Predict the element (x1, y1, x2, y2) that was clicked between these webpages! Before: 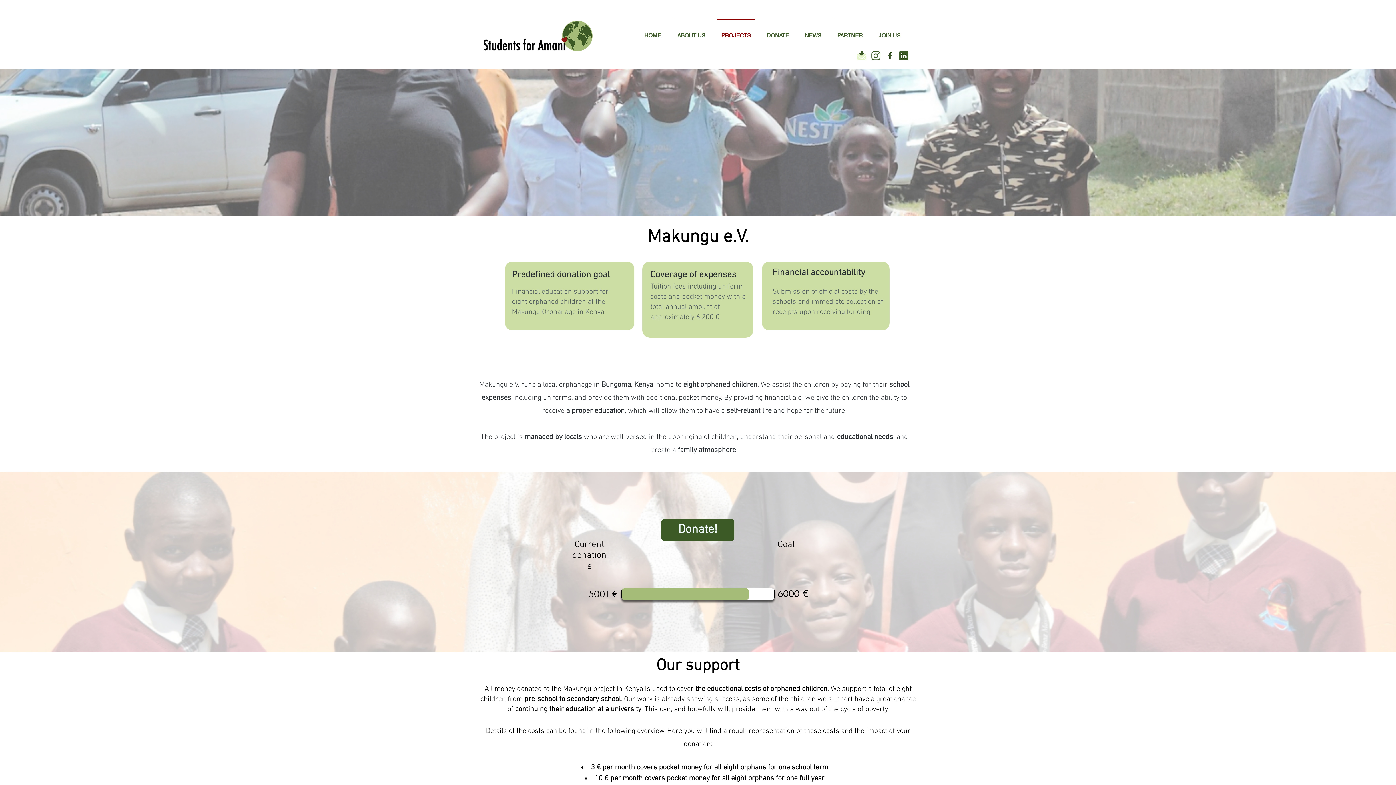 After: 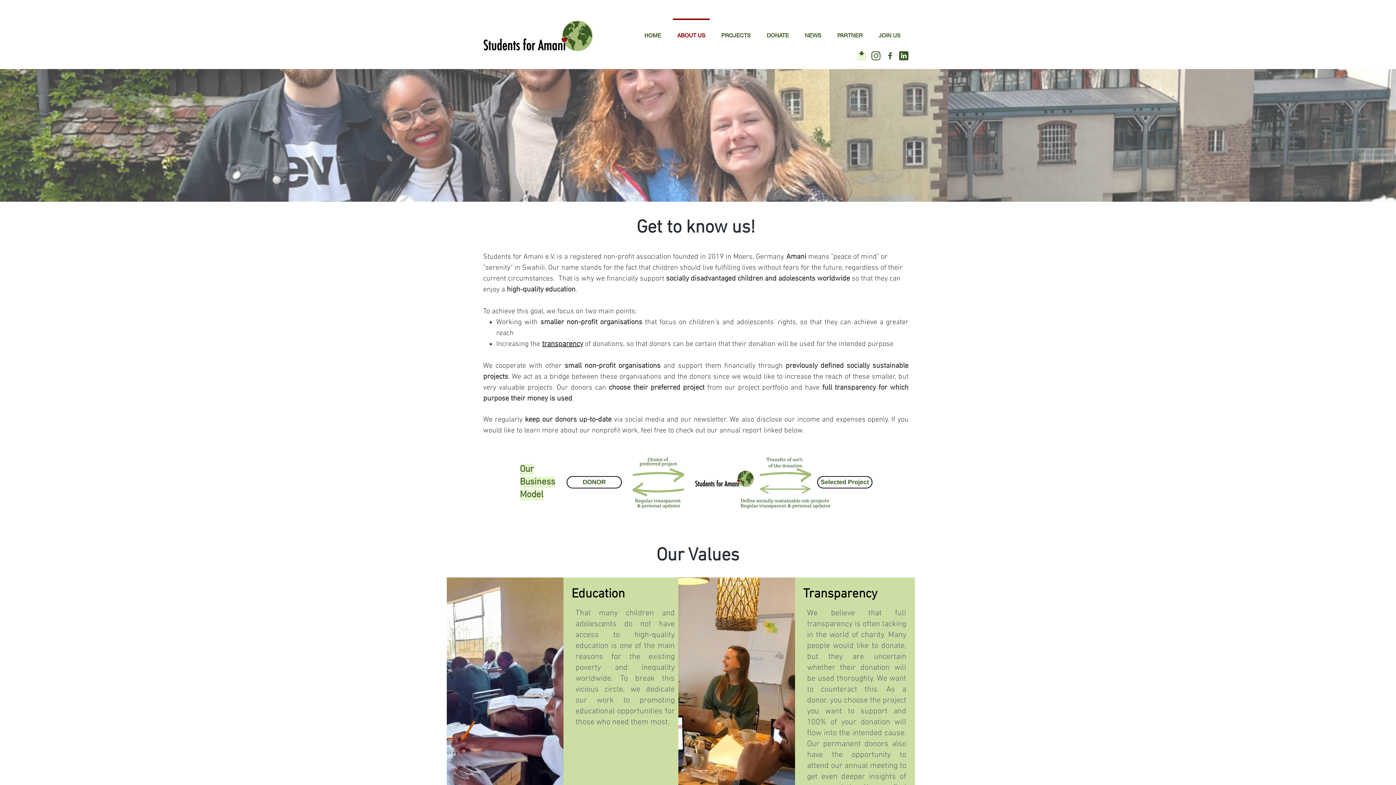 Action: bbox: (669, 18, 713, 45) label: ABOUT US